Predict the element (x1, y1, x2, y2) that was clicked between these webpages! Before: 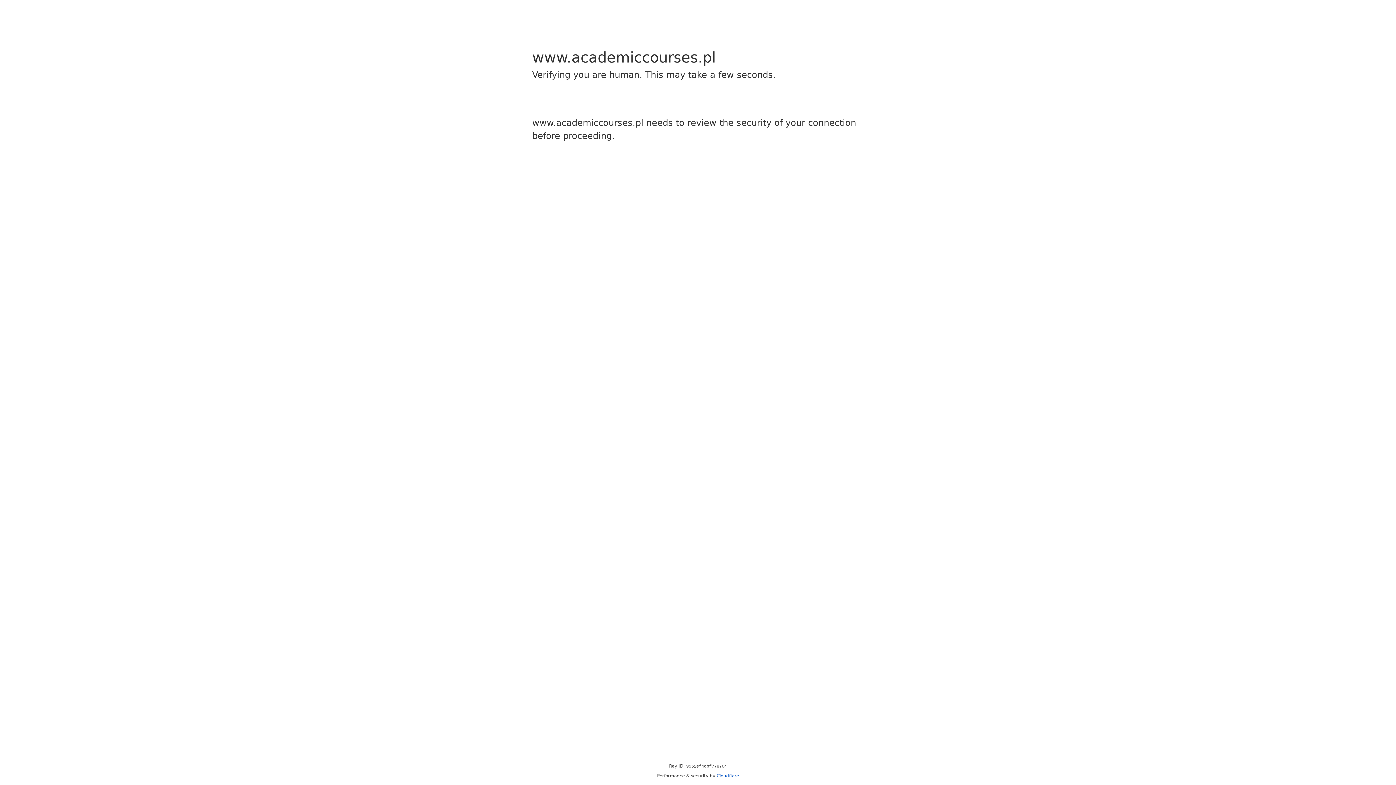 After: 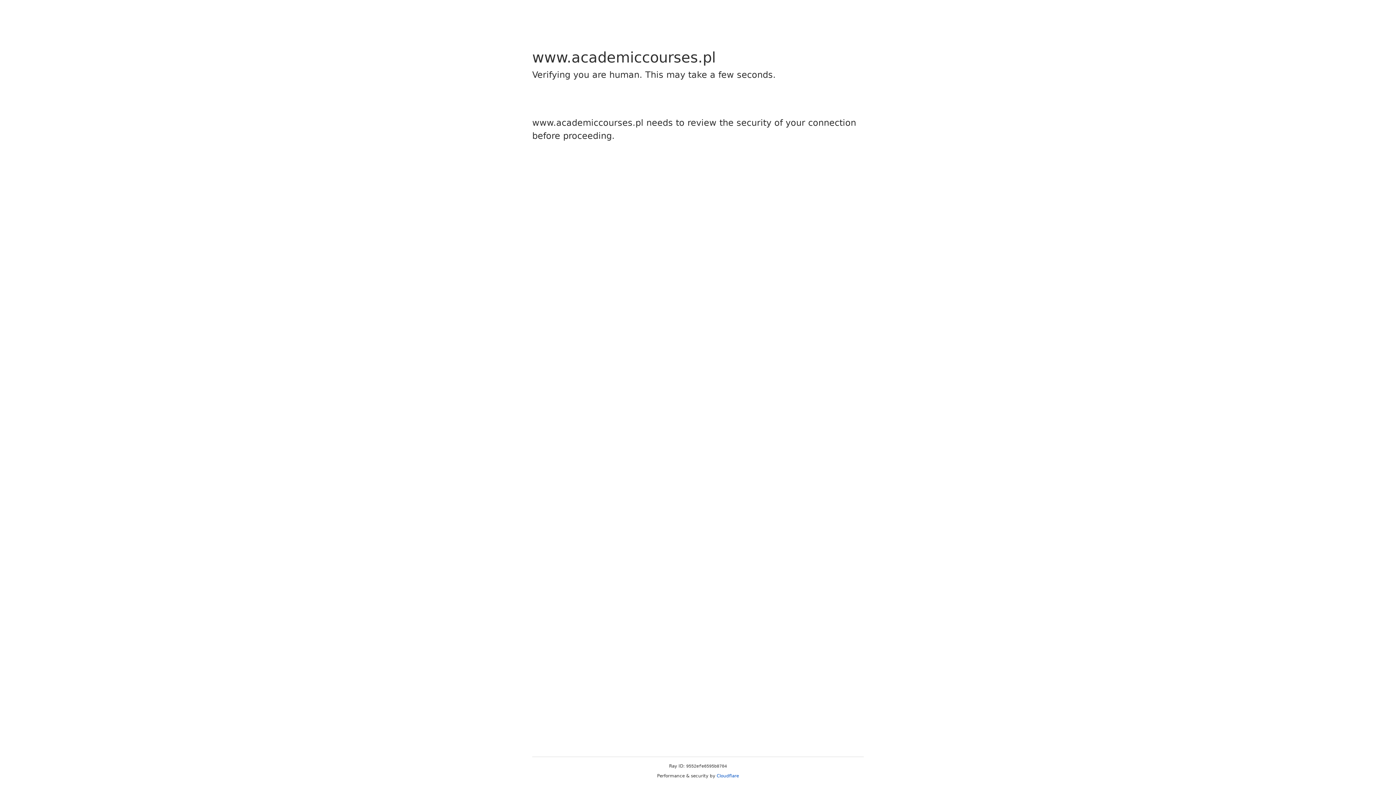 Action: bbox: (716, 773, 739, 778) label: Cloudflare